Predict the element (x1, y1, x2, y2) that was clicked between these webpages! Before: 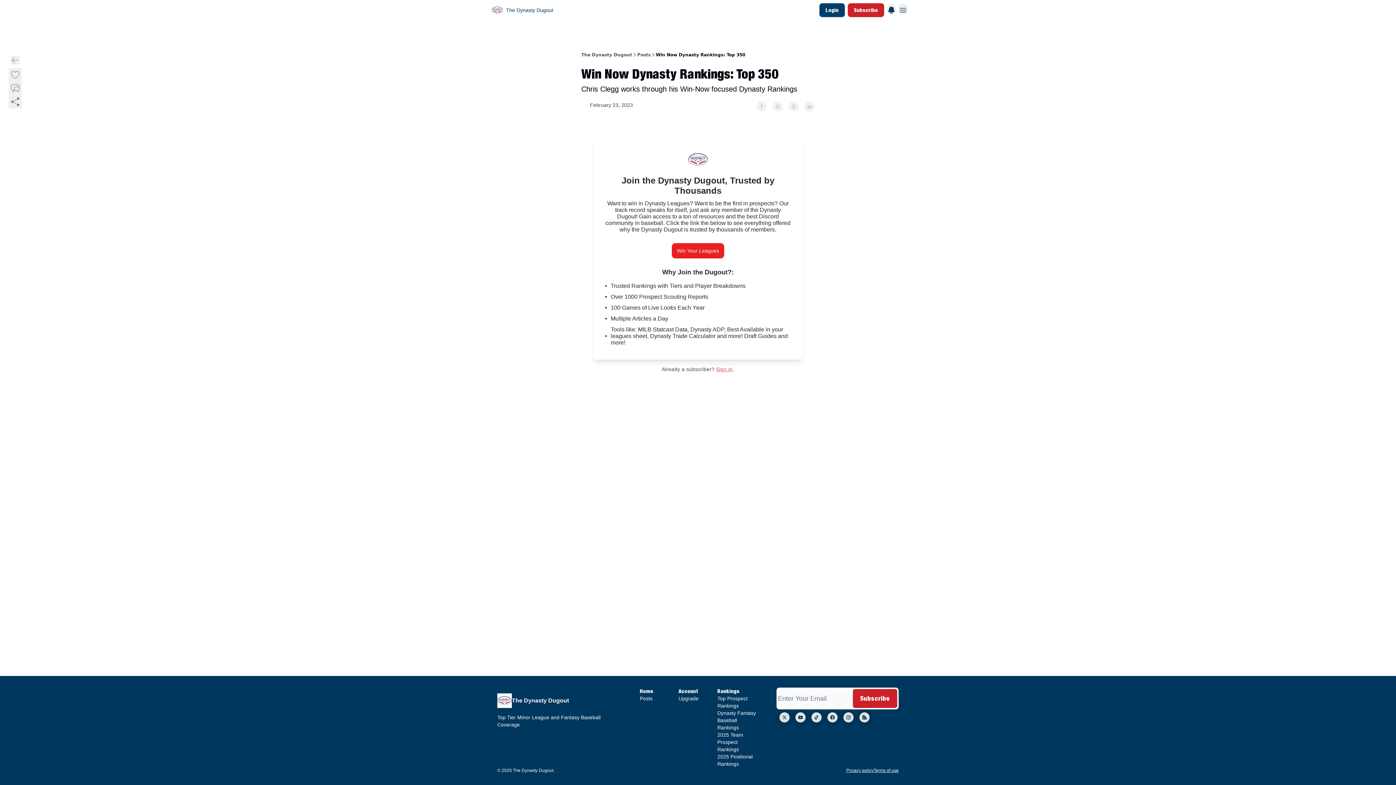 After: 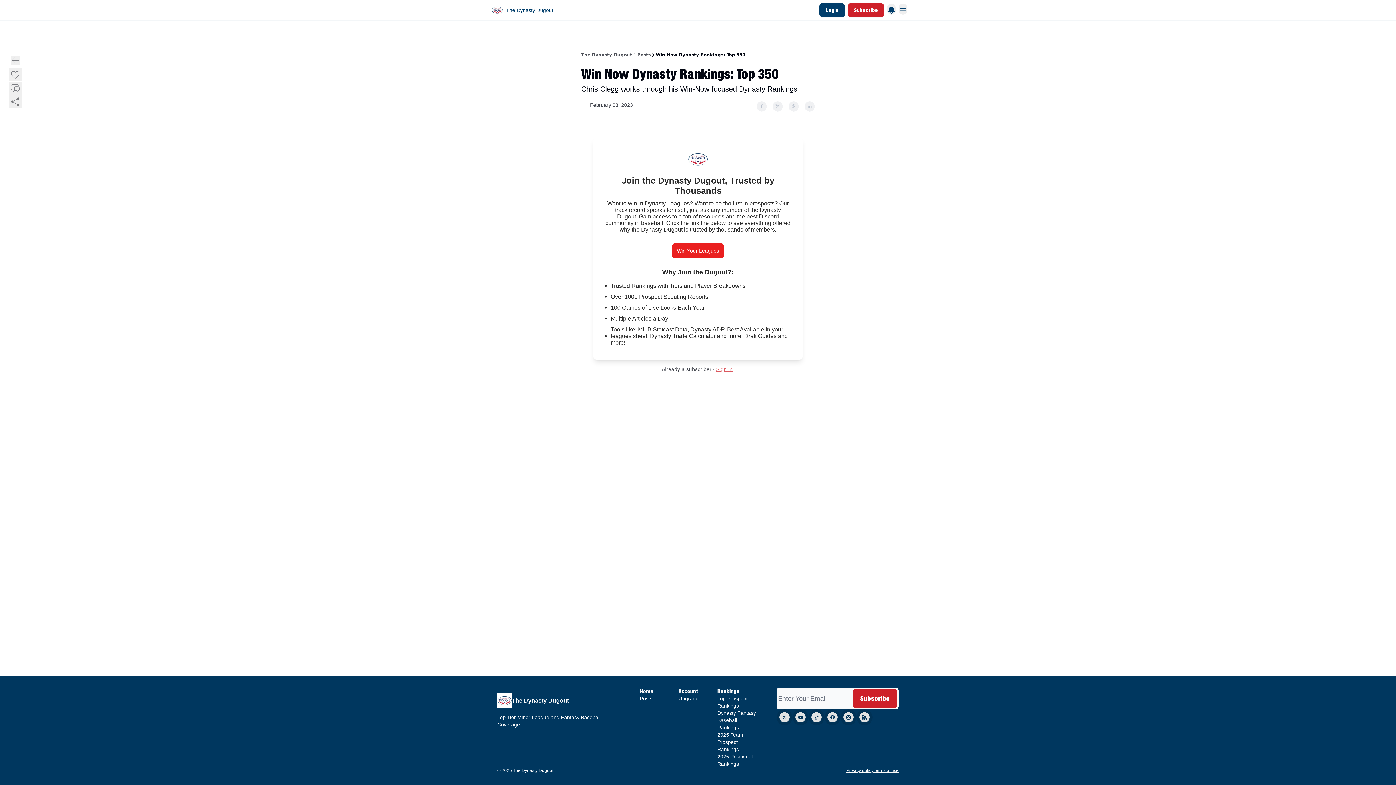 Action: bbox: (528, 23, 560, 35) label: Rankings